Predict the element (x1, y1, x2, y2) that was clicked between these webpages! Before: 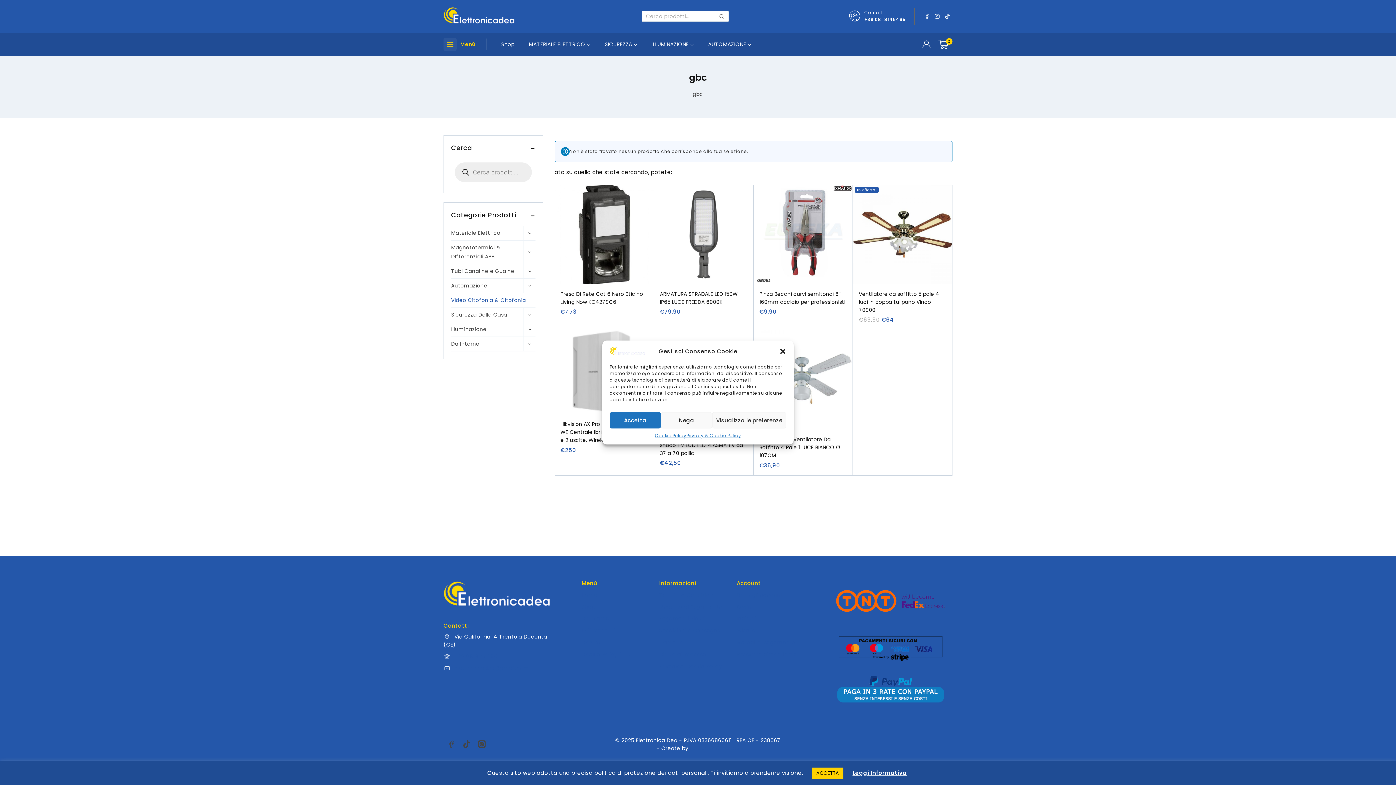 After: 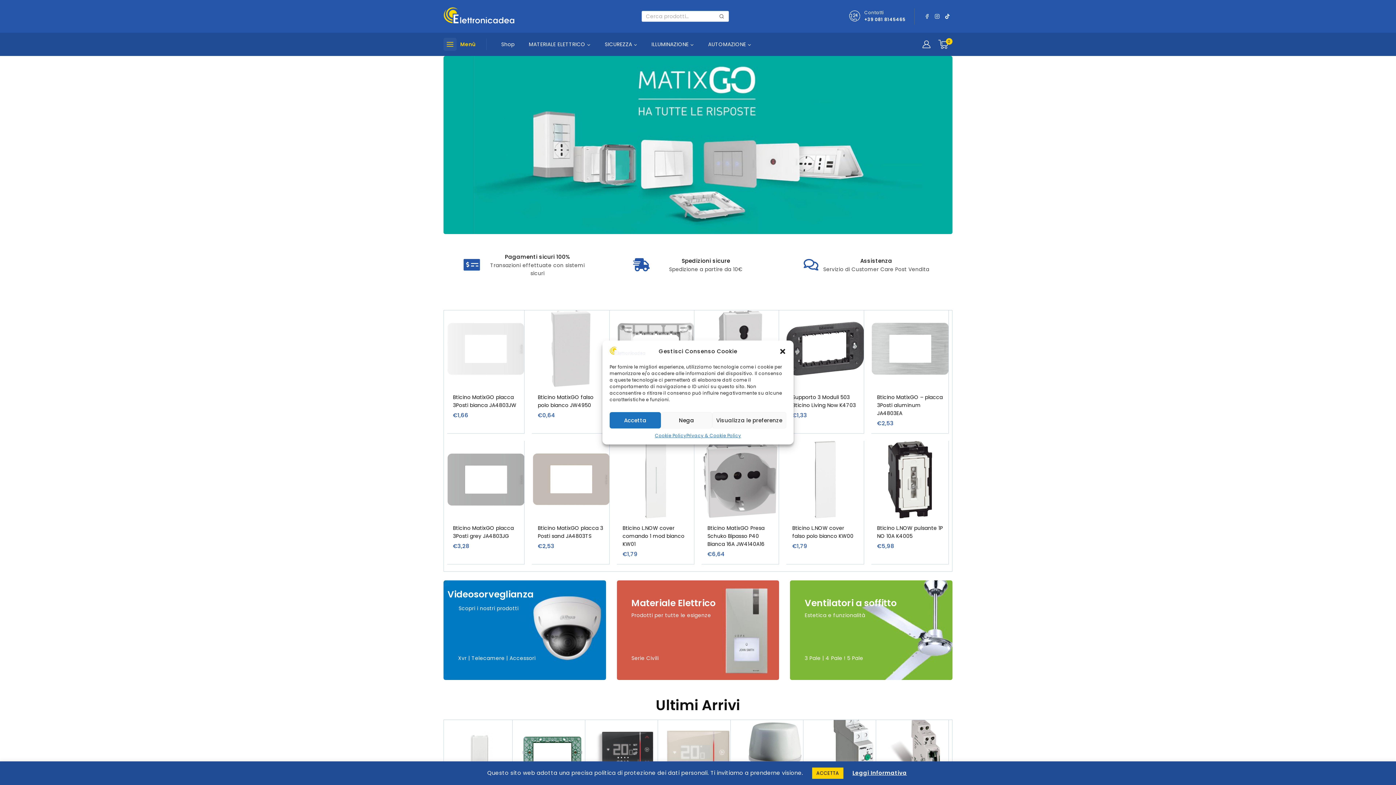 Action: bbox: (443, 5, 516, 26) label: Elettronica Dea